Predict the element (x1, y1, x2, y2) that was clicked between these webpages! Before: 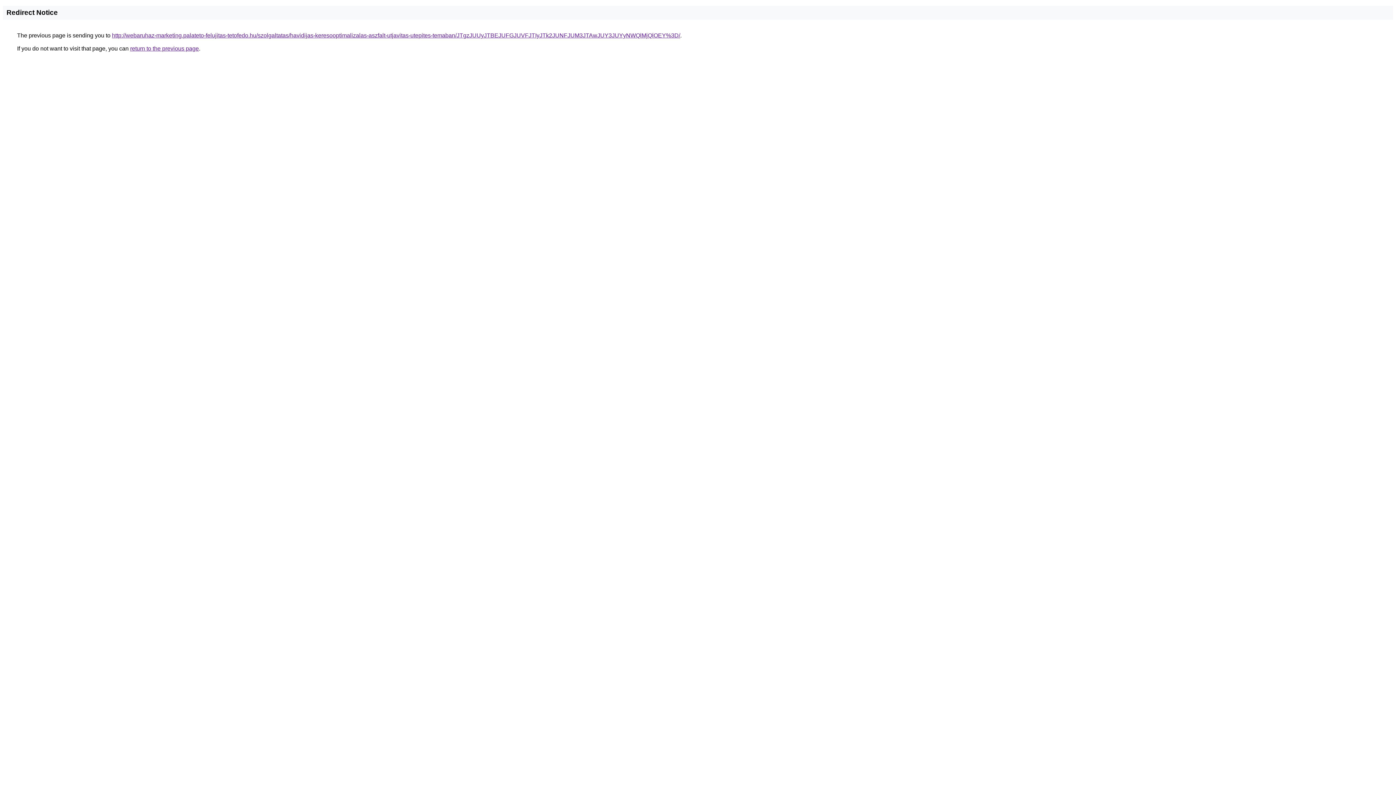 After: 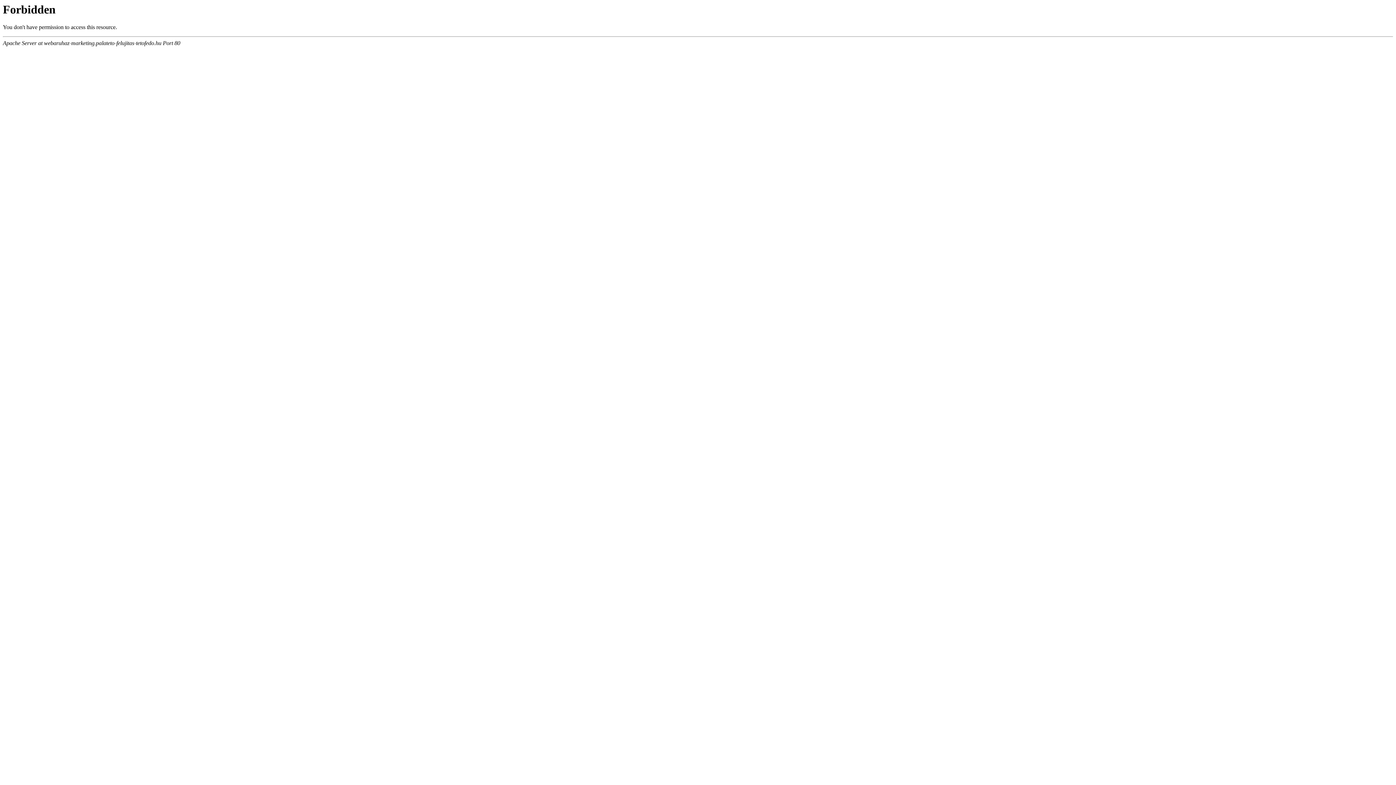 Action: bbox: (112, 32, 680, 38) label: http://webaruhaz-marketing.palateto-felujitas-tetofedo.hu/szolgaltatas/havidijas-keresooptimalizalas-aszfalt-utjavitas-utepites-temaban/JTgzJUUyJTBEJUFGJUVFJTIyJTk2JUNFJUM3JTAwJUY3JUYyNWQlMjQlOEY%3D/